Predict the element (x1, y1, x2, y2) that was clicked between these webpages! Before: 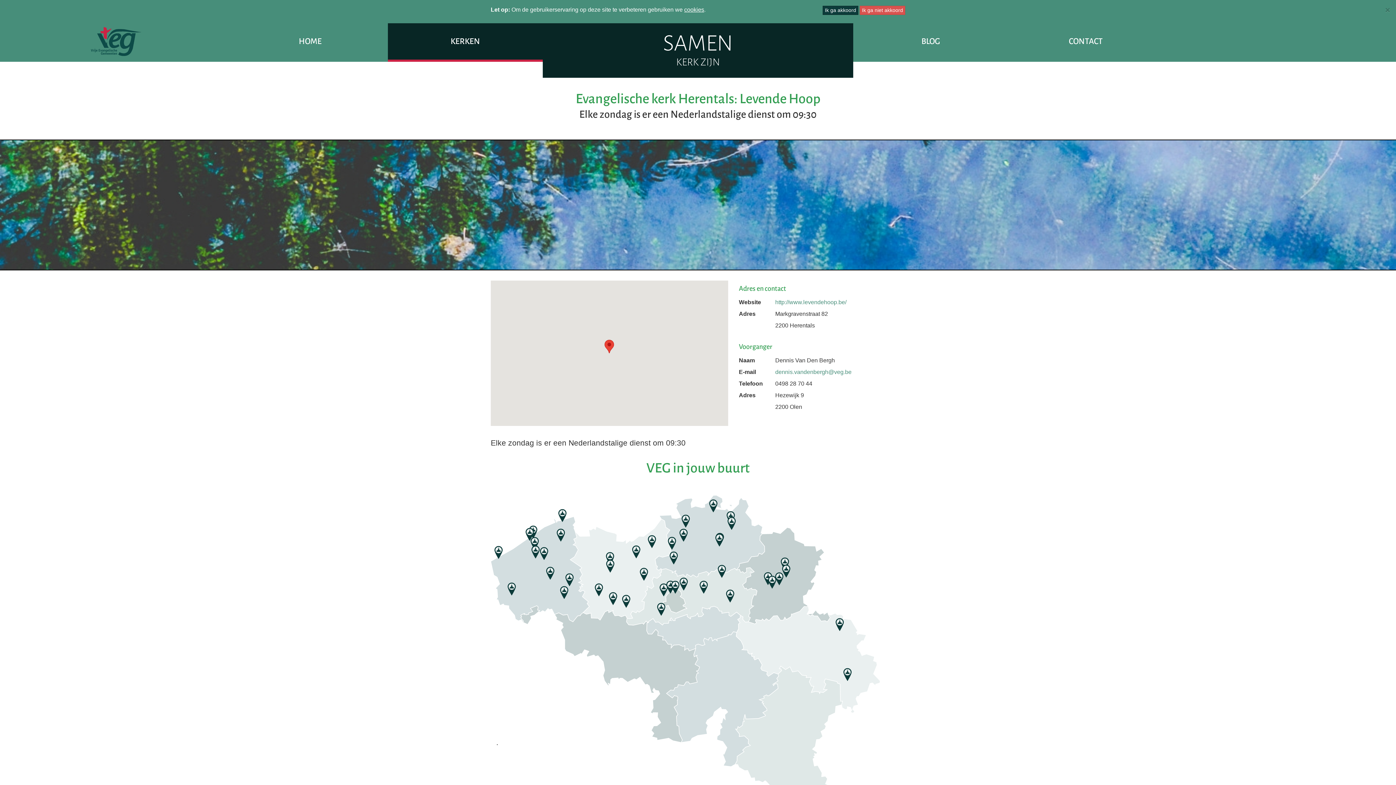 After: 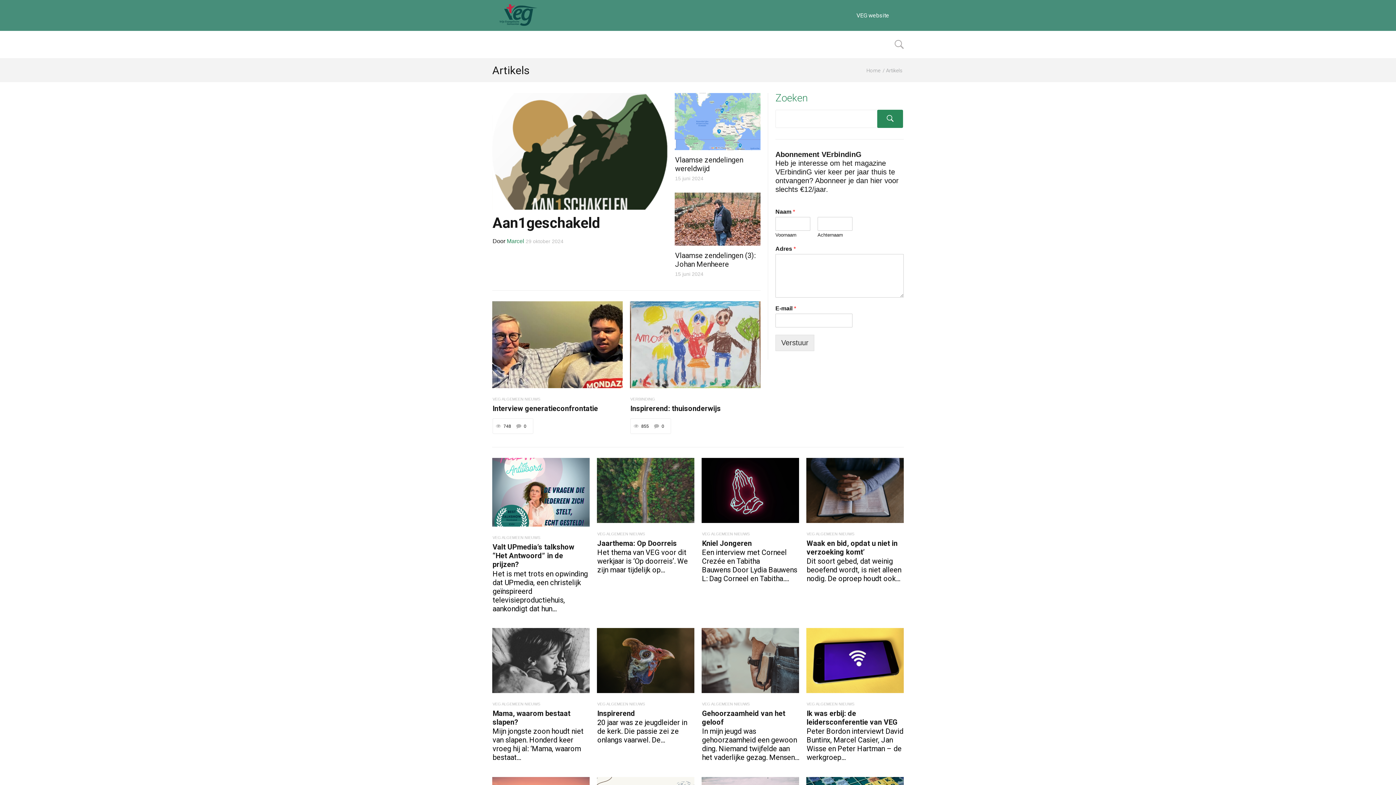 Action: label: BLOG bbox: (853, 23, 1008, 61)